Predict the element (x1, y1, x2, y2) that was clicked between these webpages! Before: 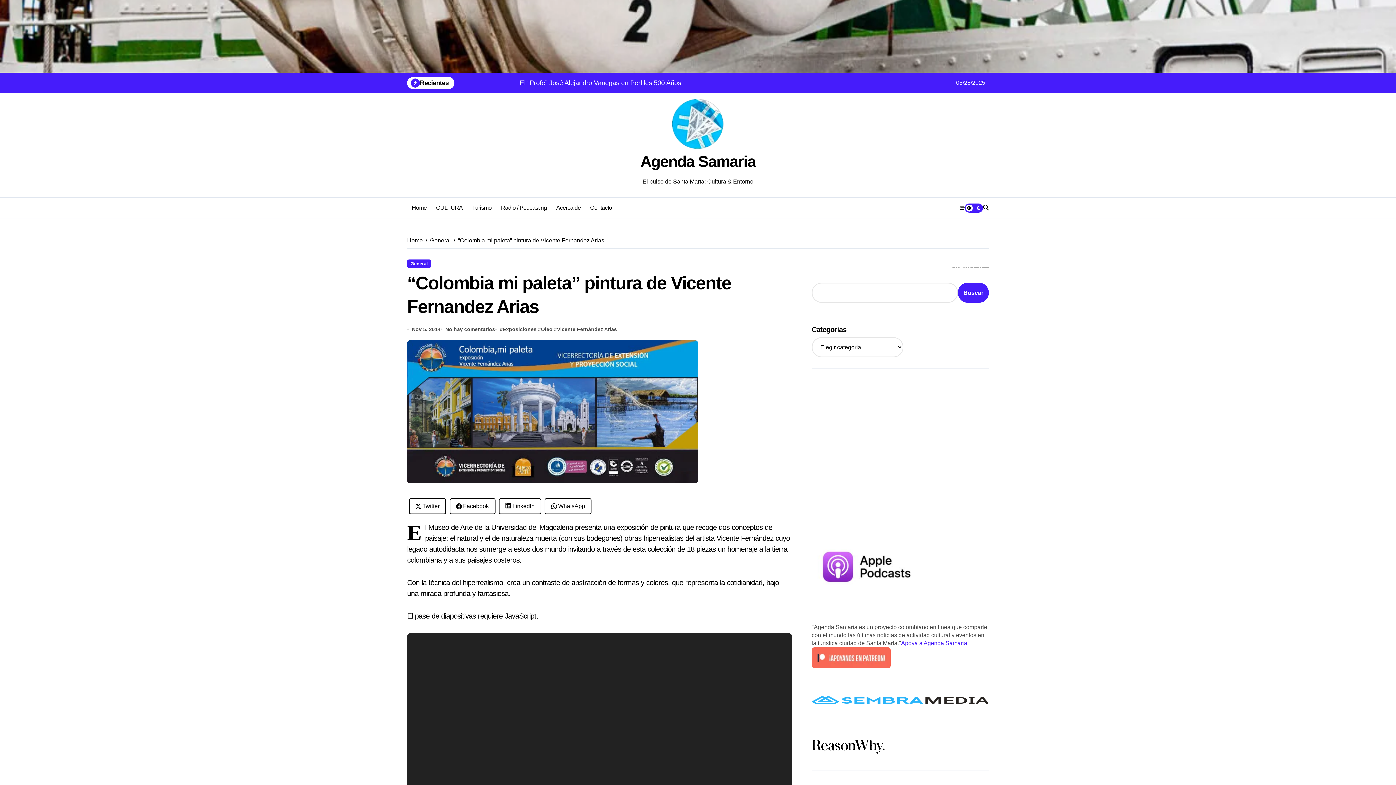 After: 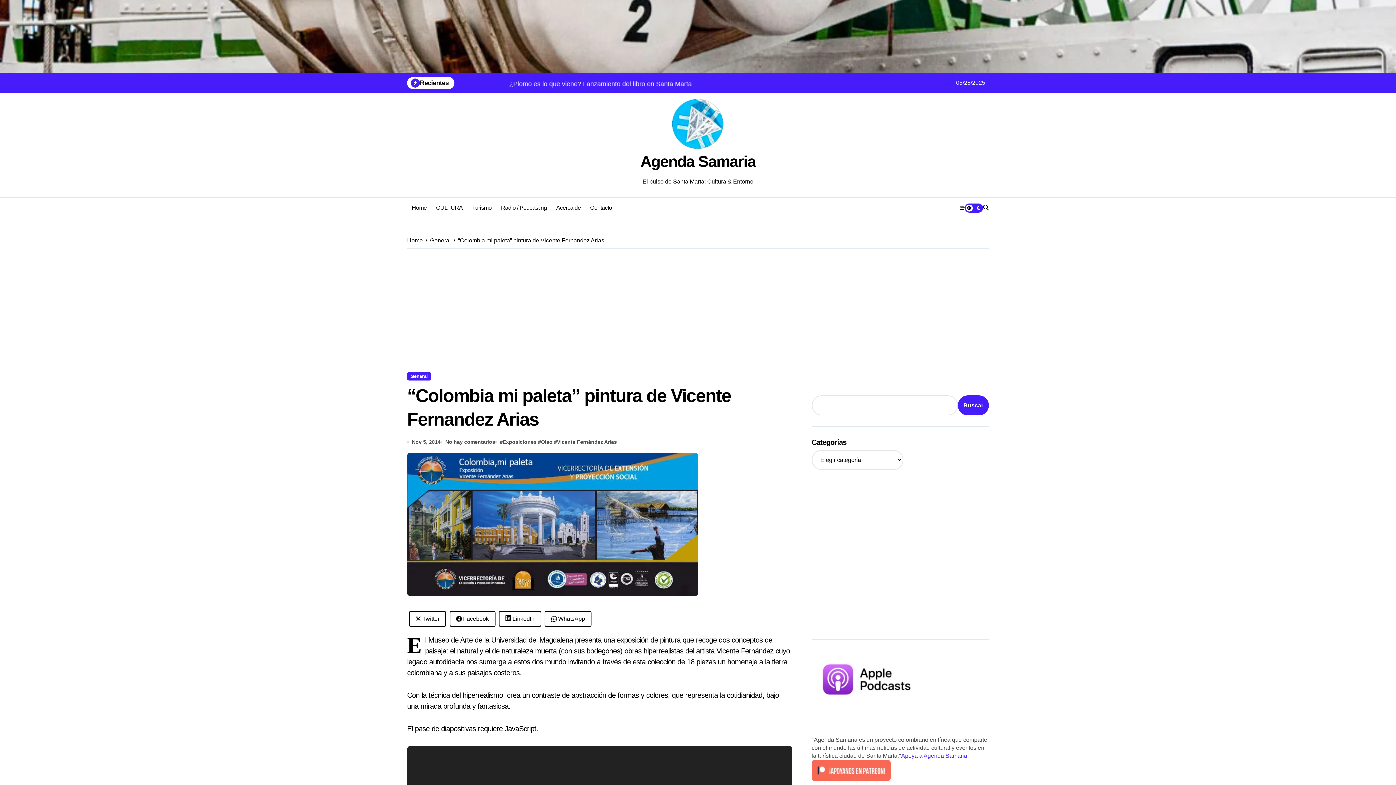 Action: label: WhatsApp bbox: (544, 498, 591, 514)